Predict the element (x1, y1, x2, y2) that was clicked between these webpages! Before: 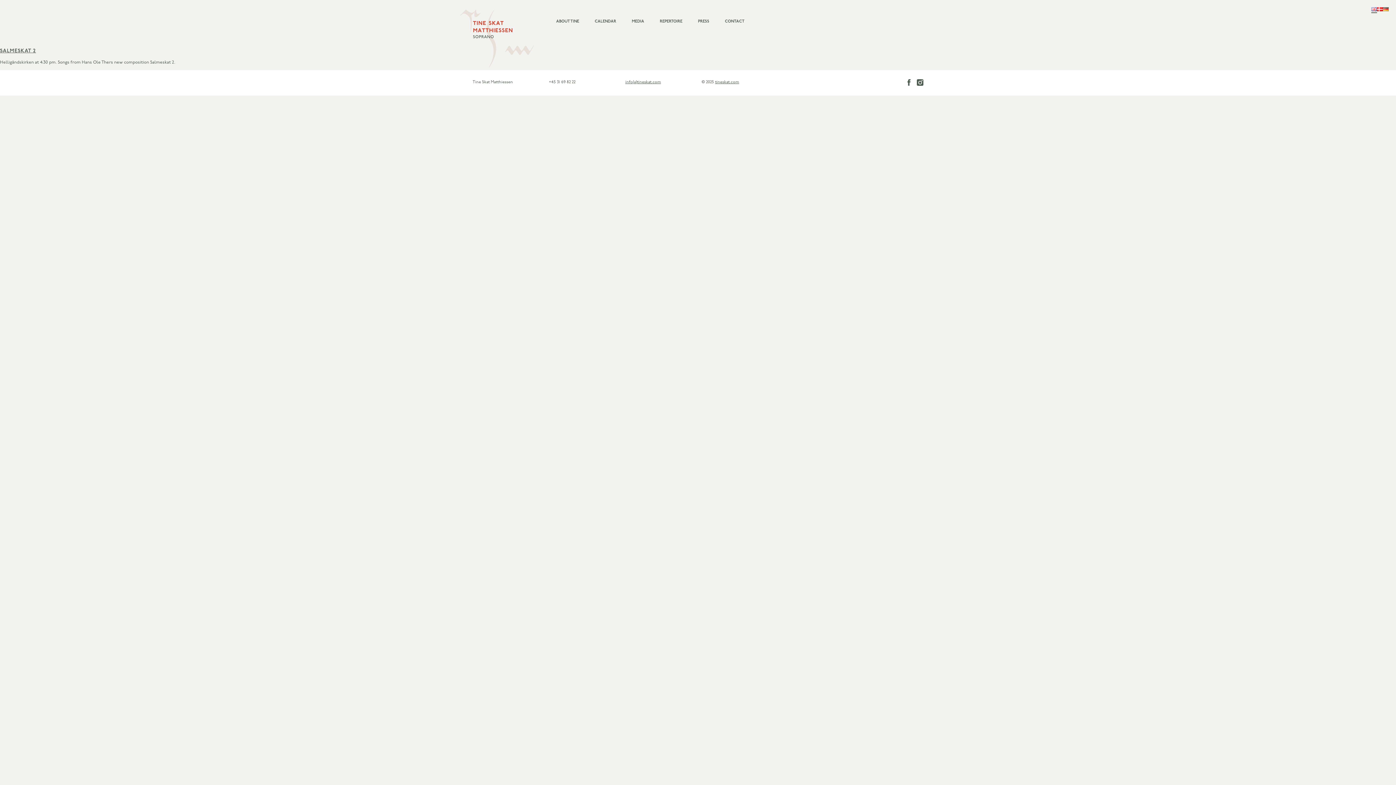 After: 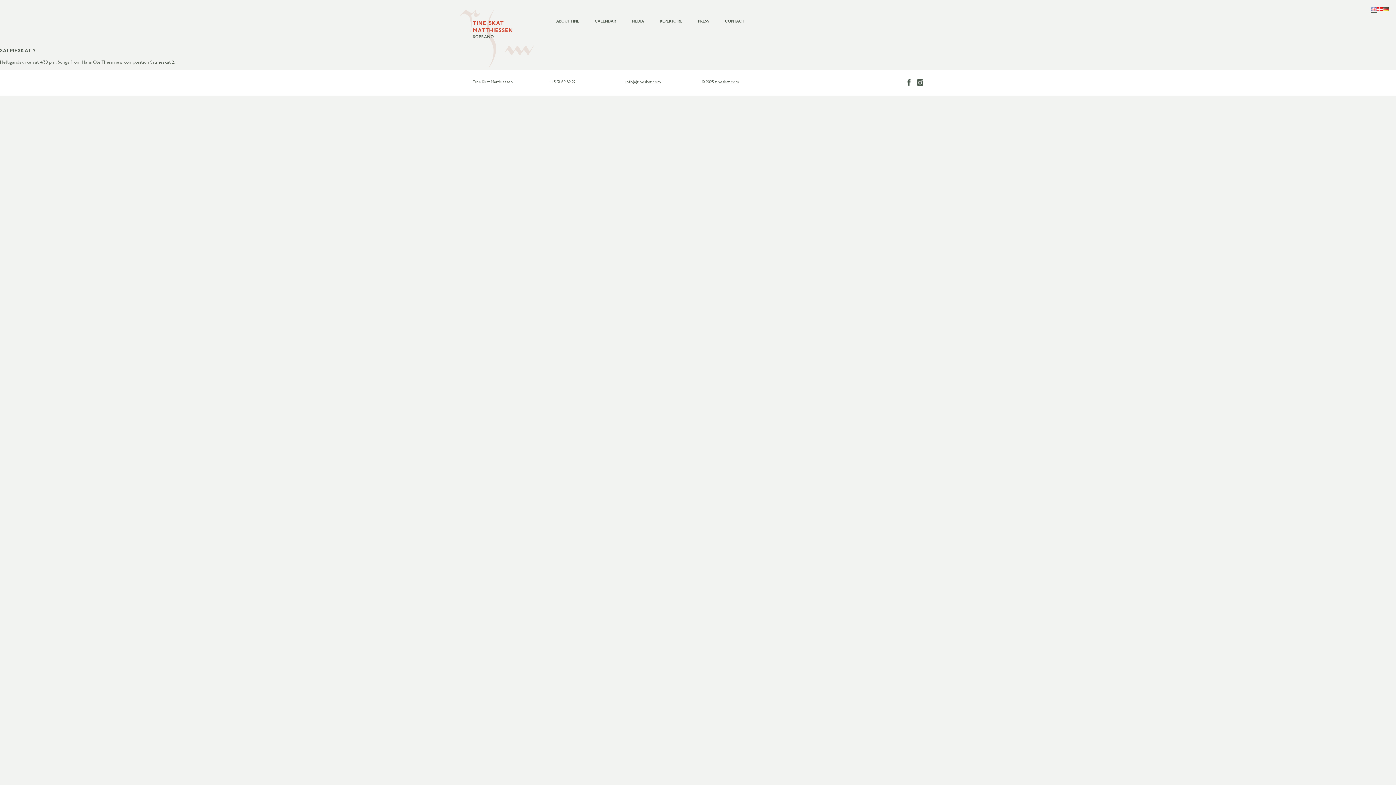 Action: bbox: (1371, 7, 1377, 11)